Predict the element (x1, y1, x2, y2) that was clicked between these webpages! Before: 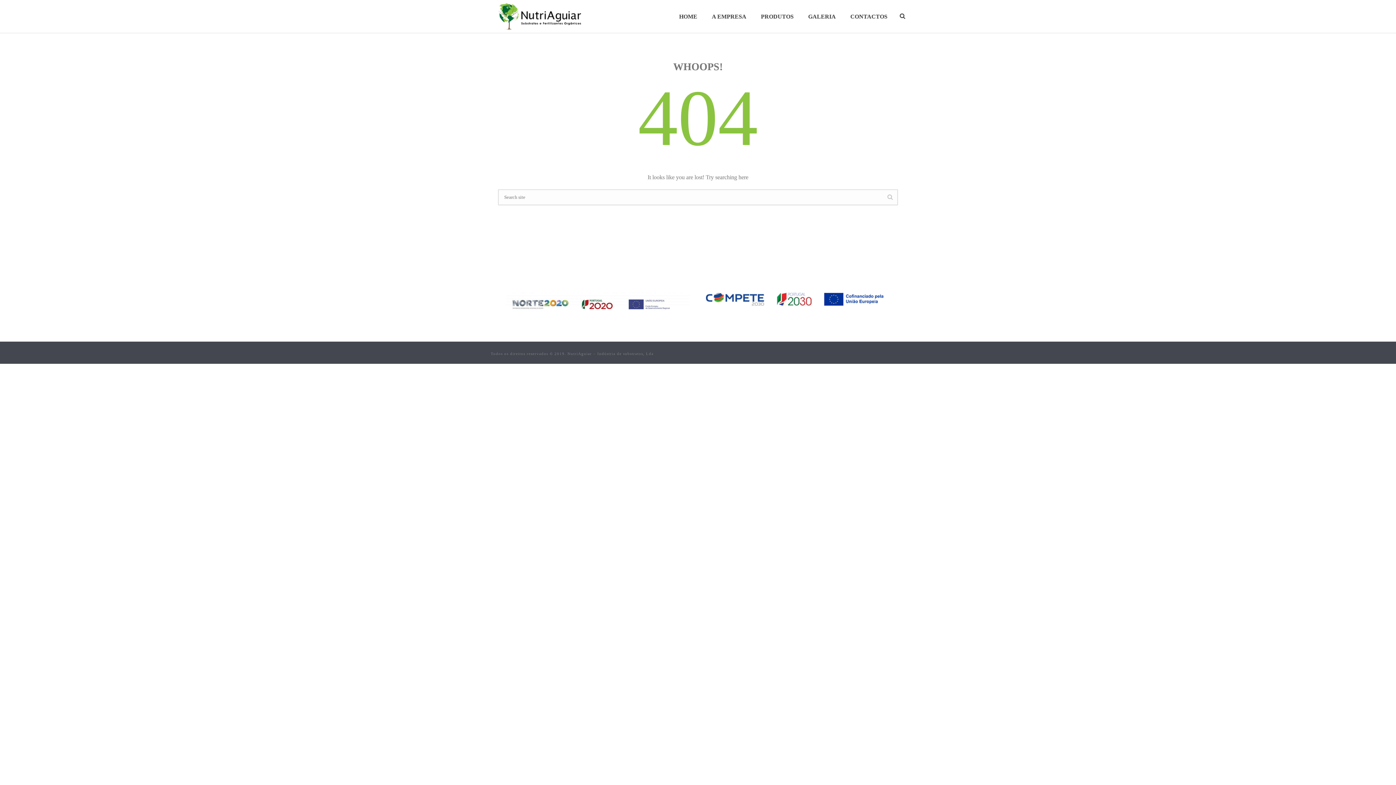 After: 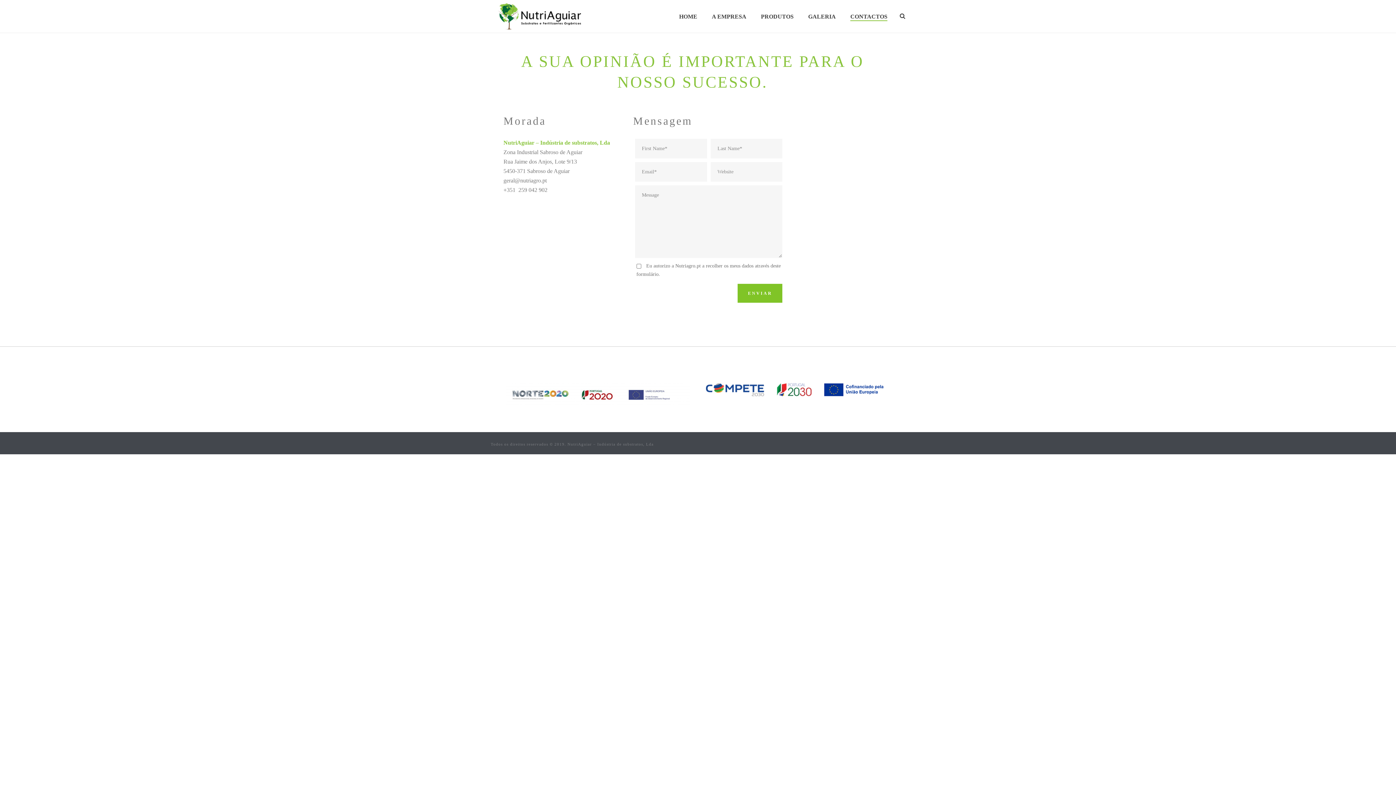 Action: bbox: (843, 12, 894, 21) label: CONTACTOS